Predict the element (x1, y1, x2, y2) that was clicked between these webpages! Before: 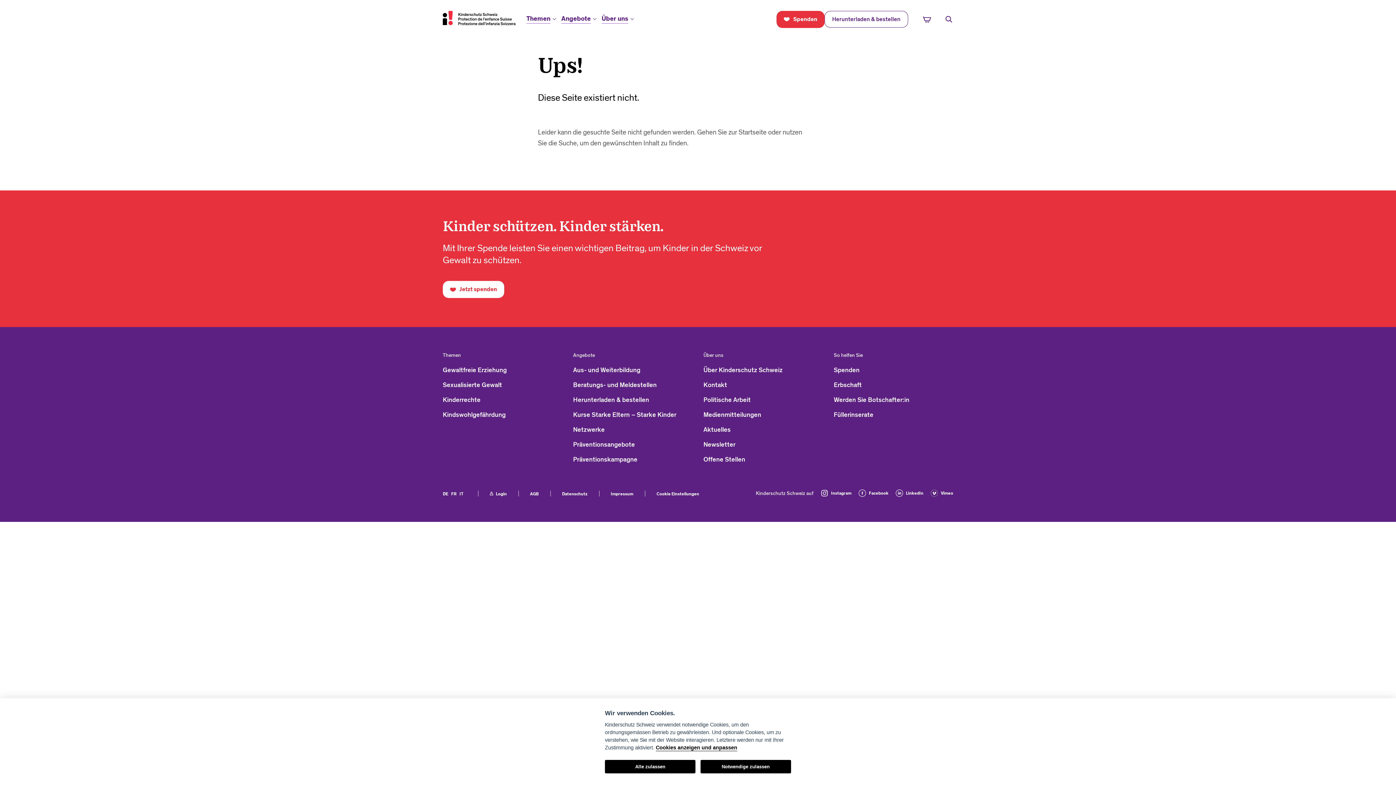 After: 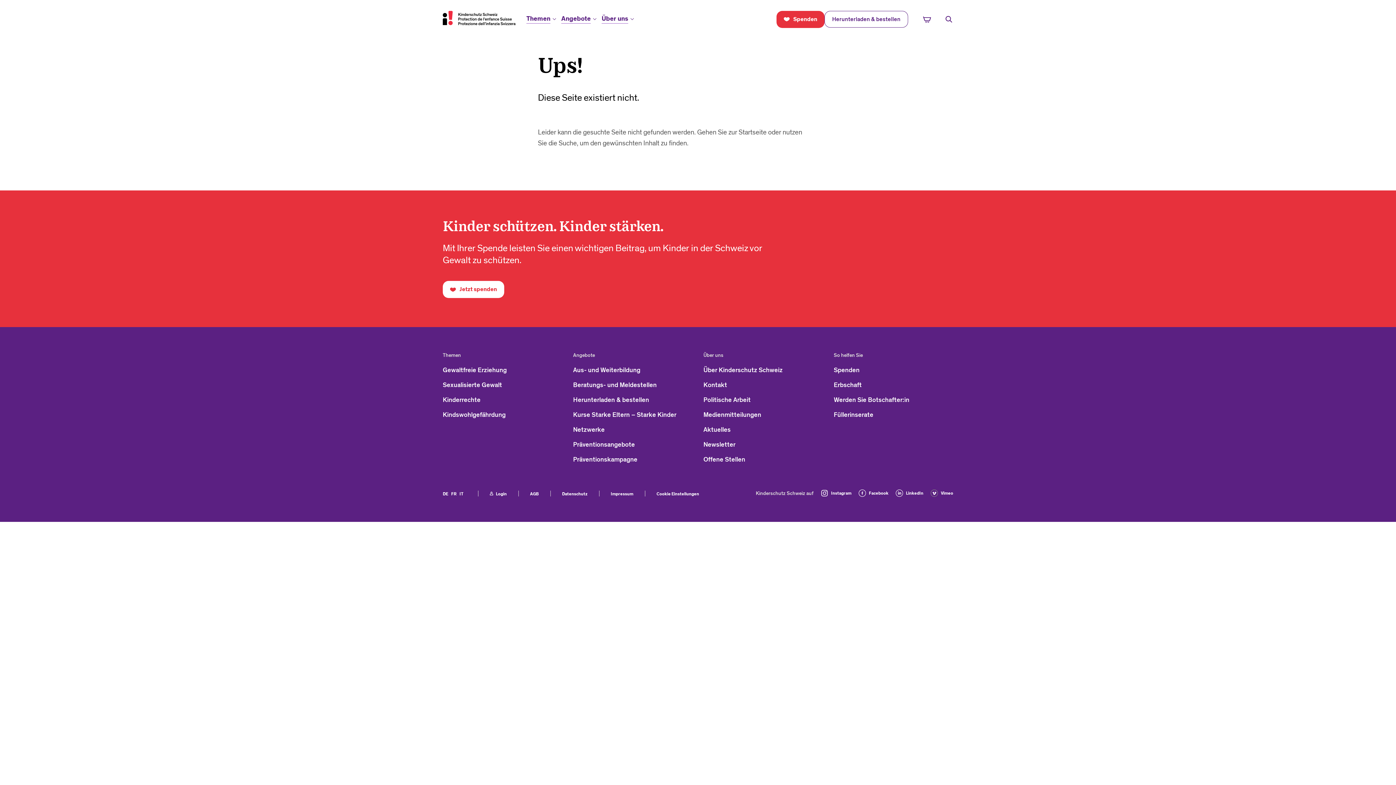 Action: label: Alle zulassen bbox: (605, 760, 695, 773)